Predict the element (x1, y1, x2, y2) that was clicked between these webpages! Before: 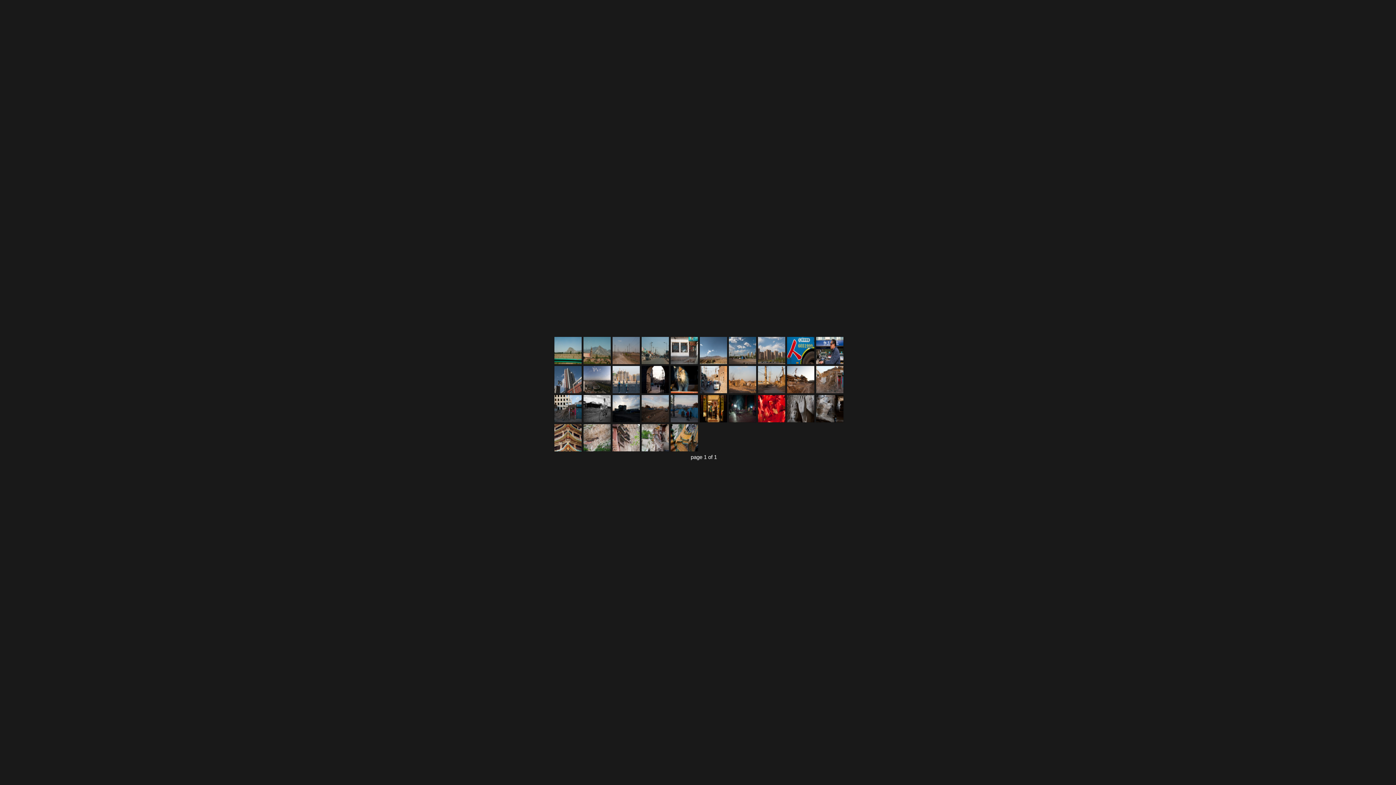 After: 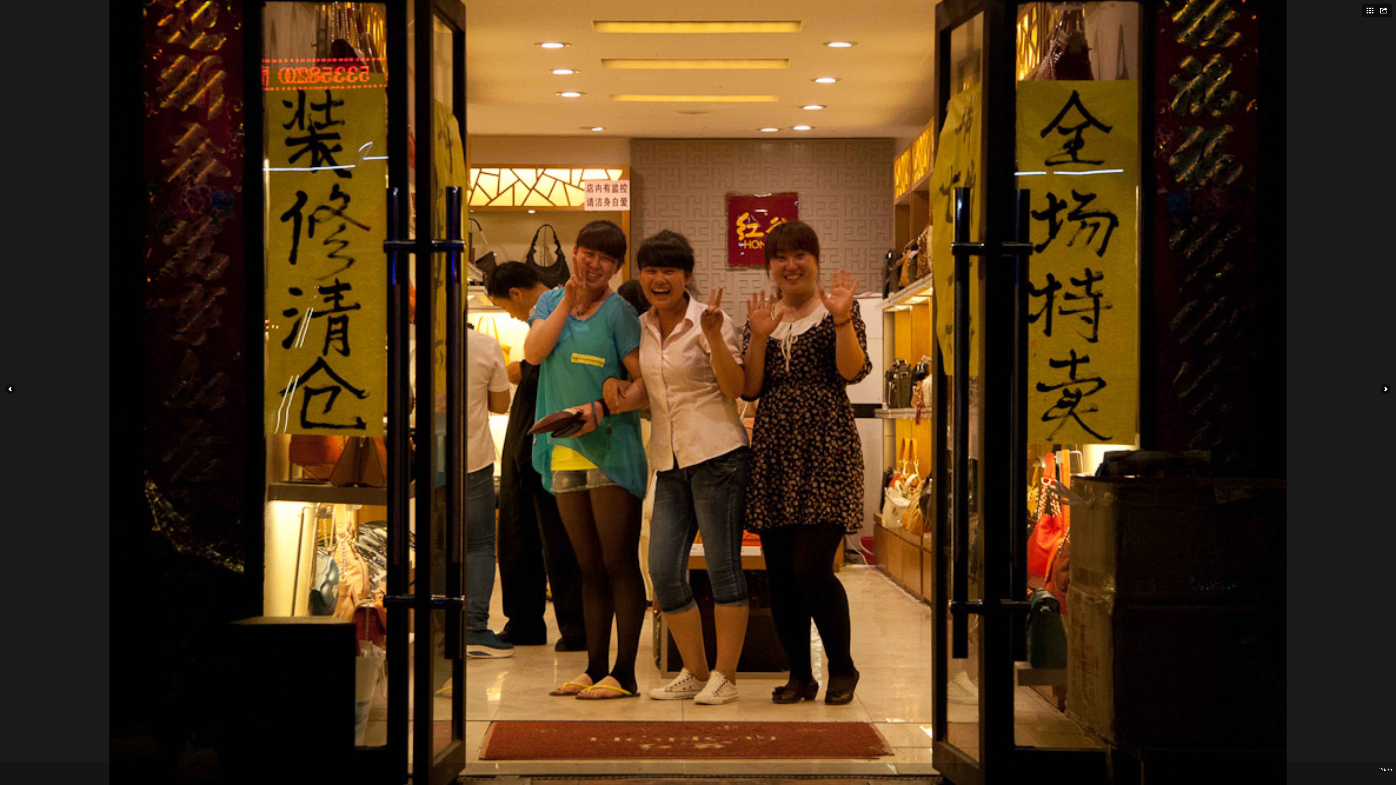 Action: bbox: (700, 395, 729, 422)